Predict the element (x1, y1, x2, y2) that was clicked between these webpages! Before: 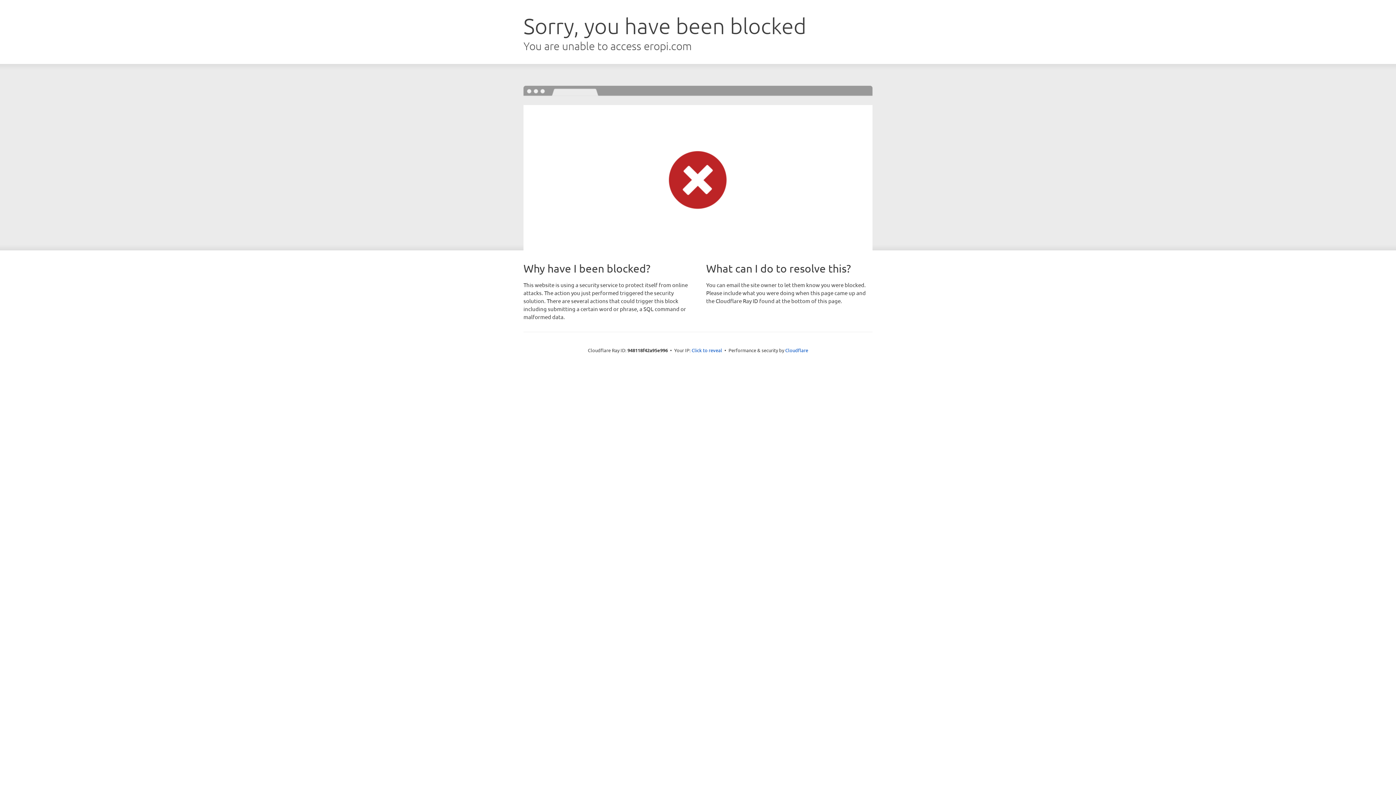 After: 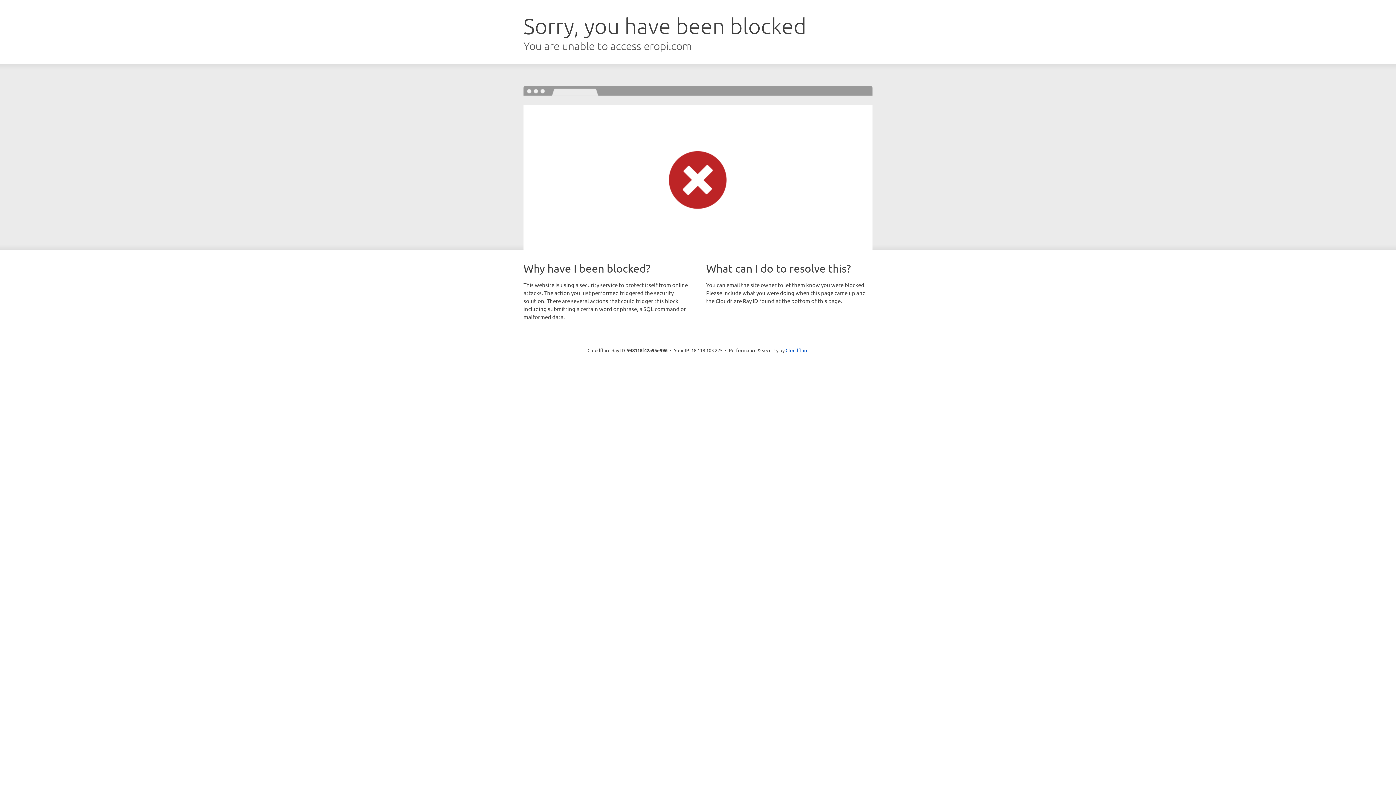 Action: bbox: (691, 346, 722, 353) label: Click to reveal